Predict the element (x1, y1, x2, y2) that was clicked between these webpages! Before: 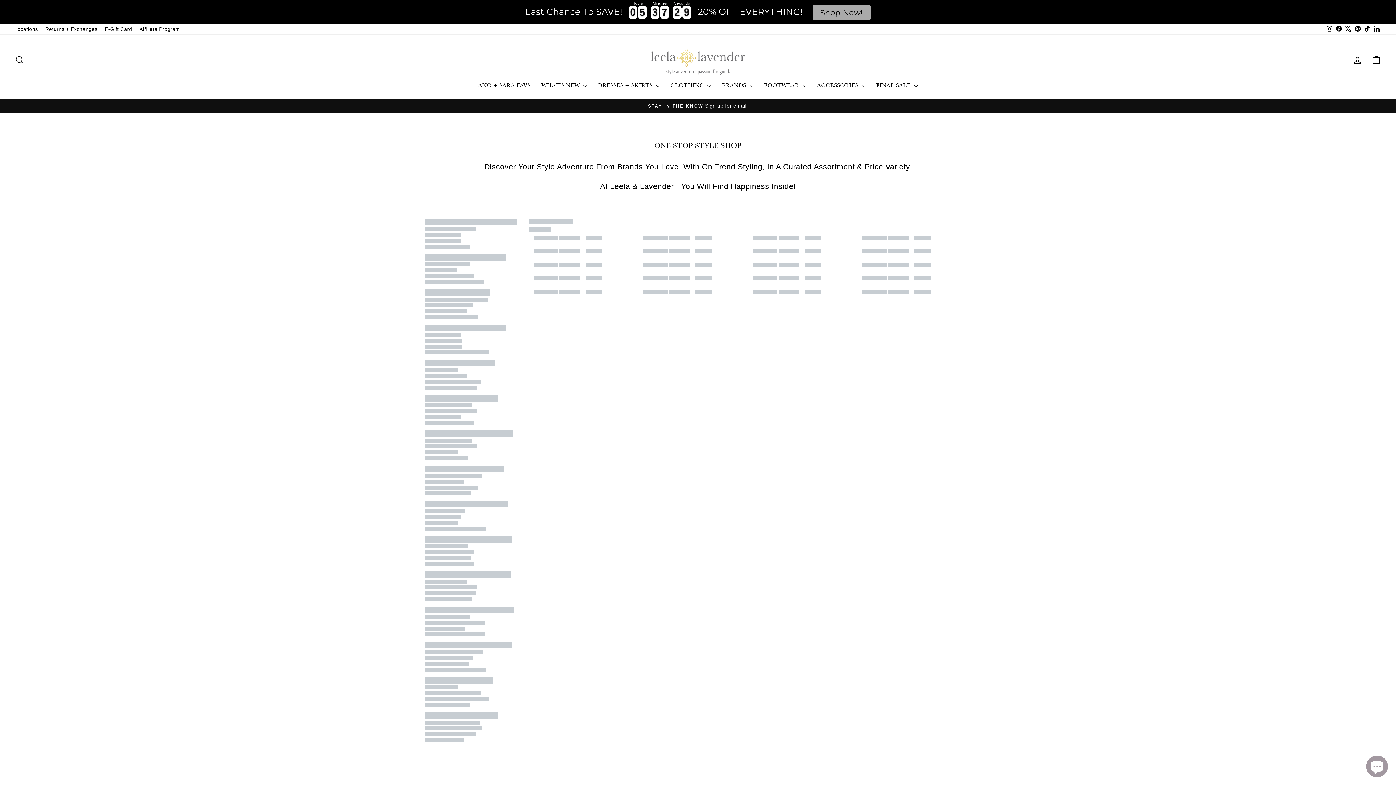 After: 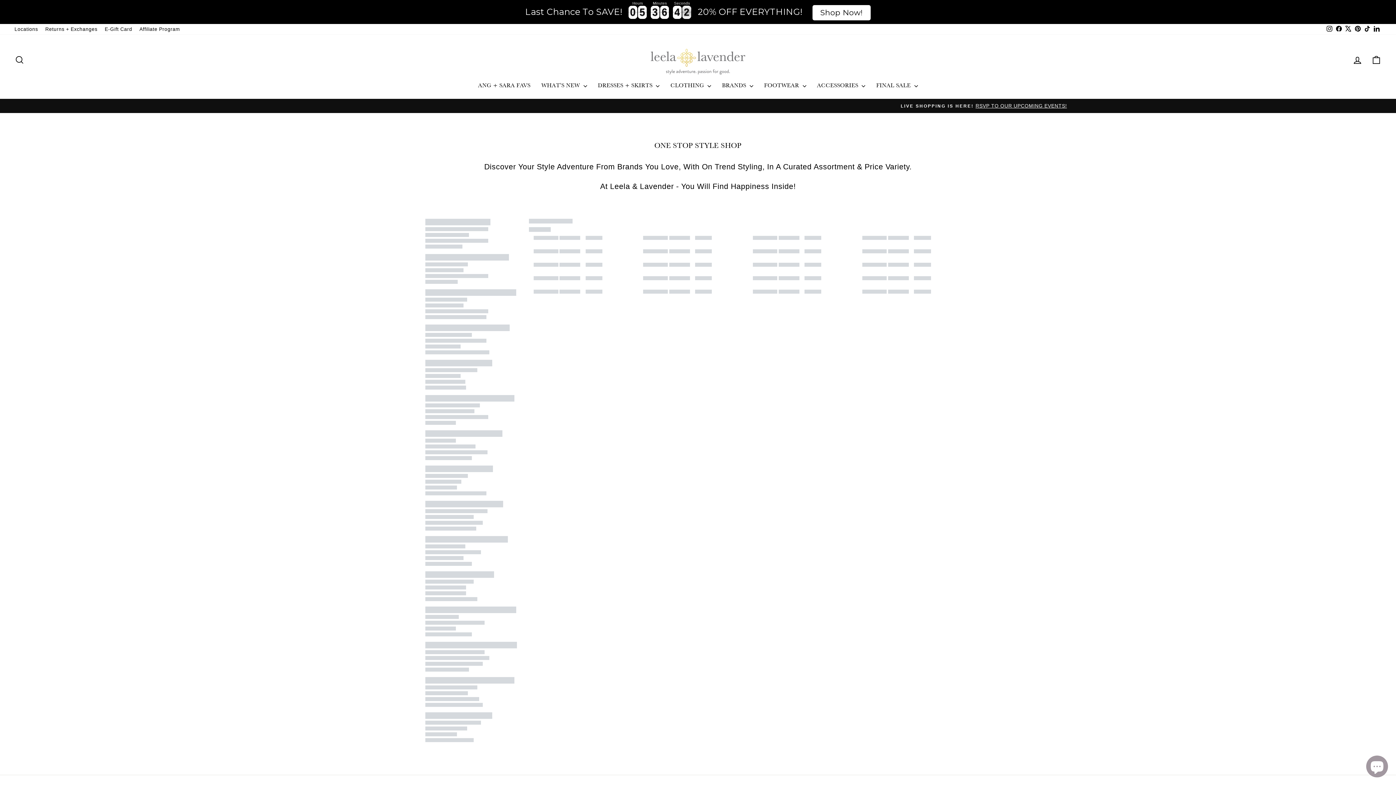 Action: label: E-Gift Card bbox: (101, 24, 135, 34)